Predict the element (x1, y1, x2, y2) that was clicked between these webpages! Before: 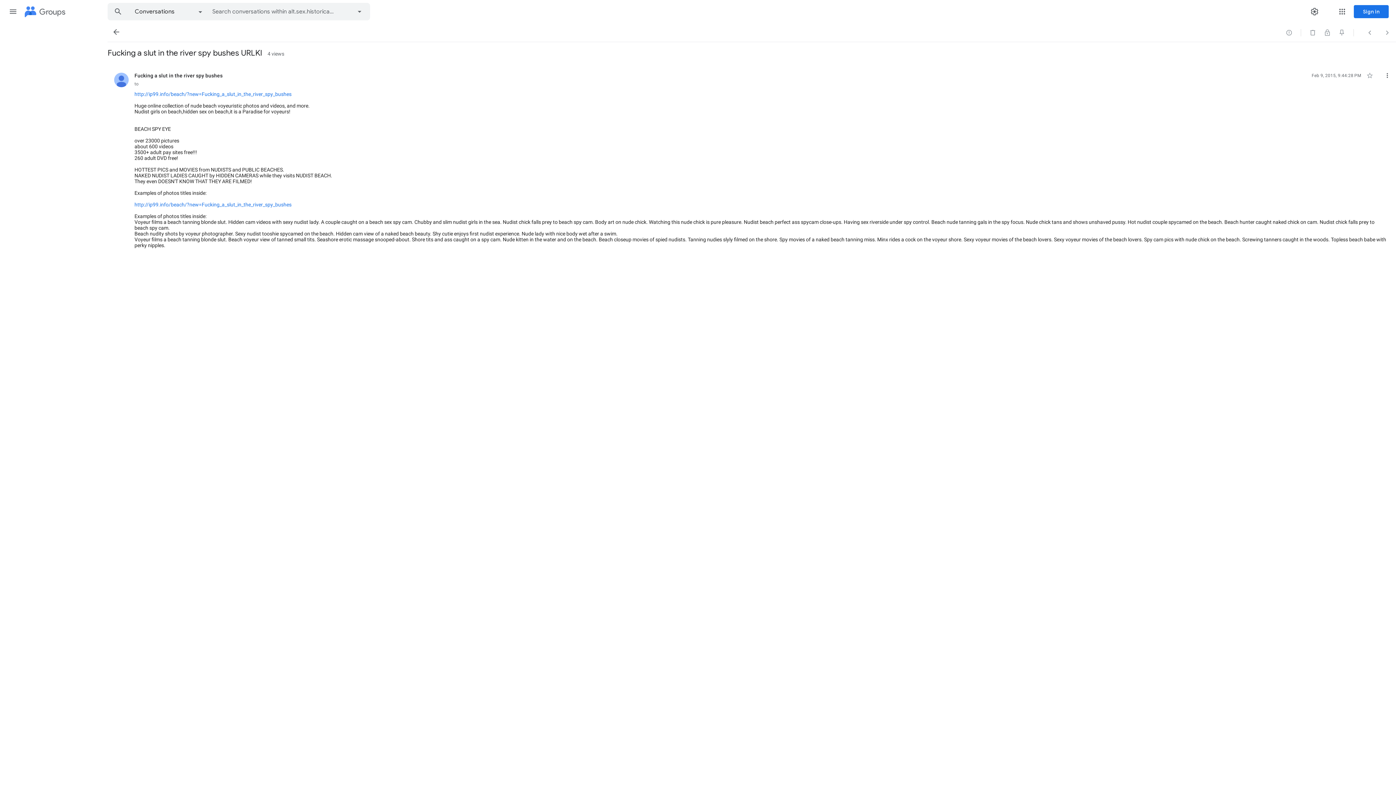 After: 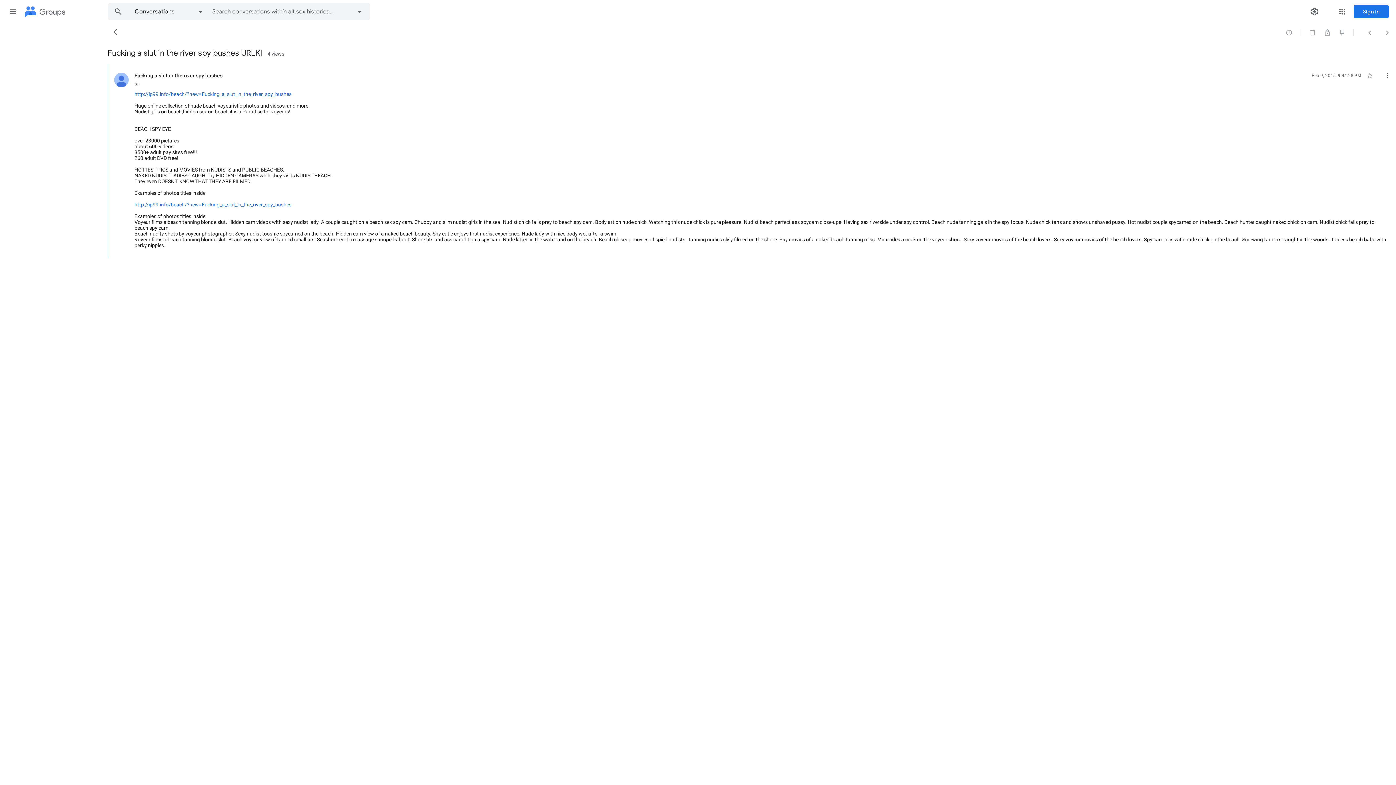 Action: label: http://ip99.info/beach/?new=Fucking_a_slut_in_the_river_spy_bushes bbox: (134, 201, 291, 207)